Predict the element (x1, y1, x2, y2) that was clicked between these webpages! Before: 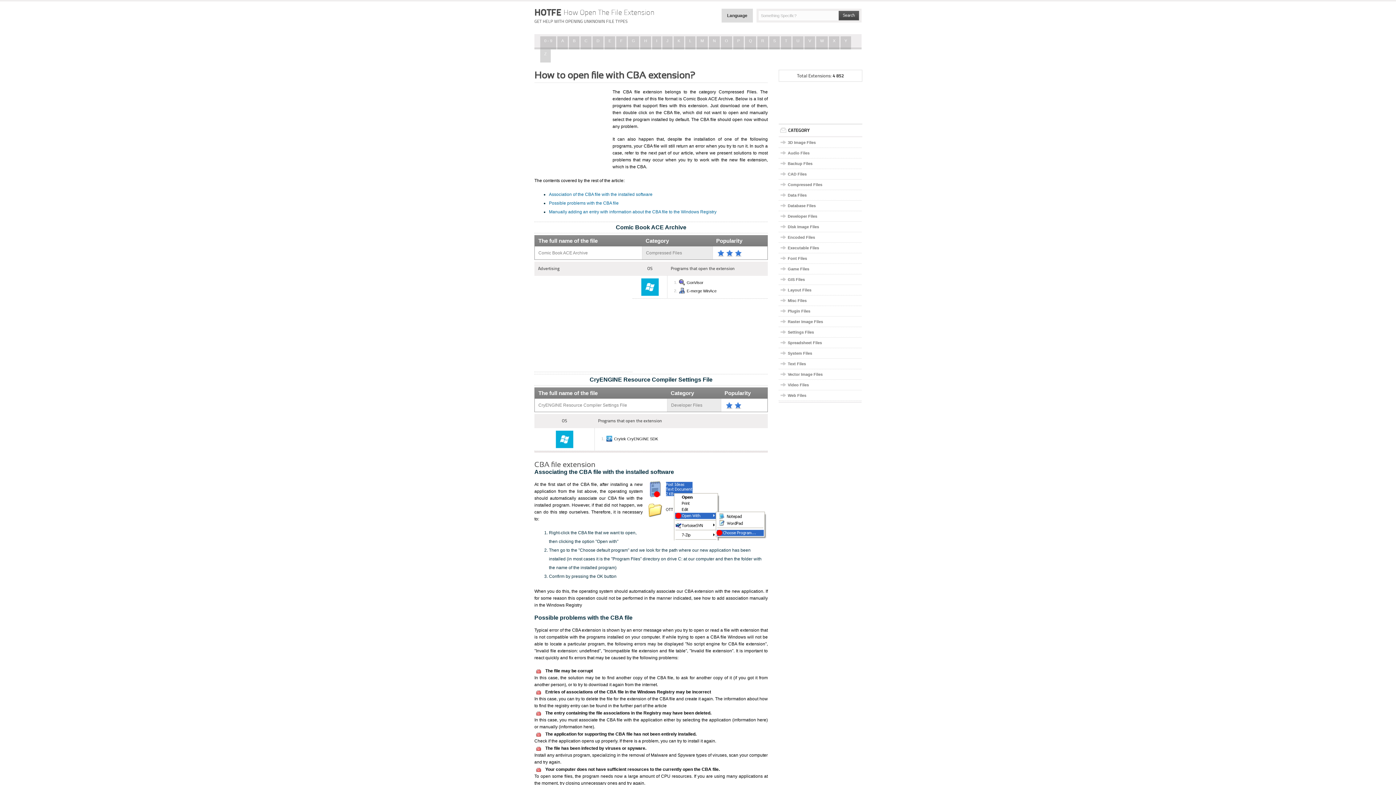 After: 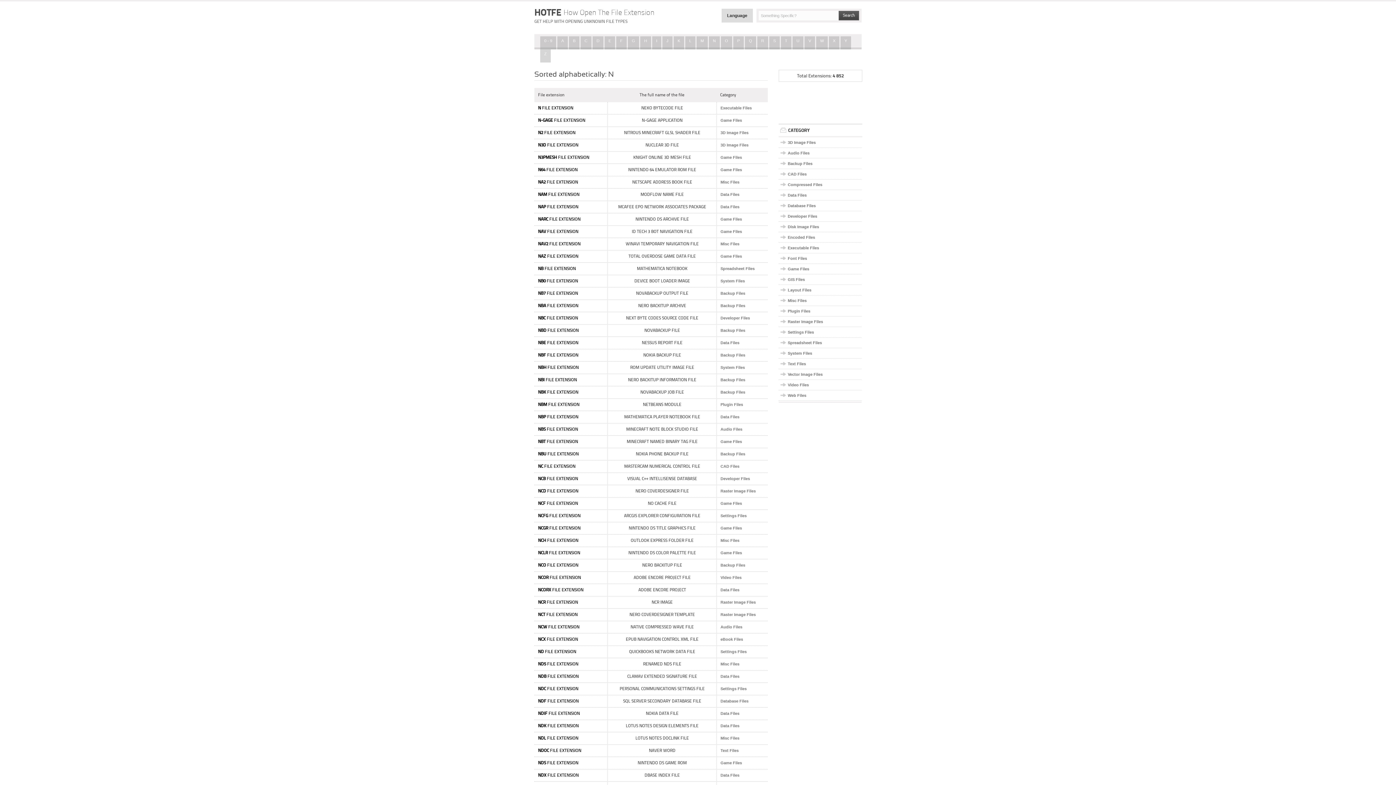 Action: bbox: (709, 36, 720, 49) label: N